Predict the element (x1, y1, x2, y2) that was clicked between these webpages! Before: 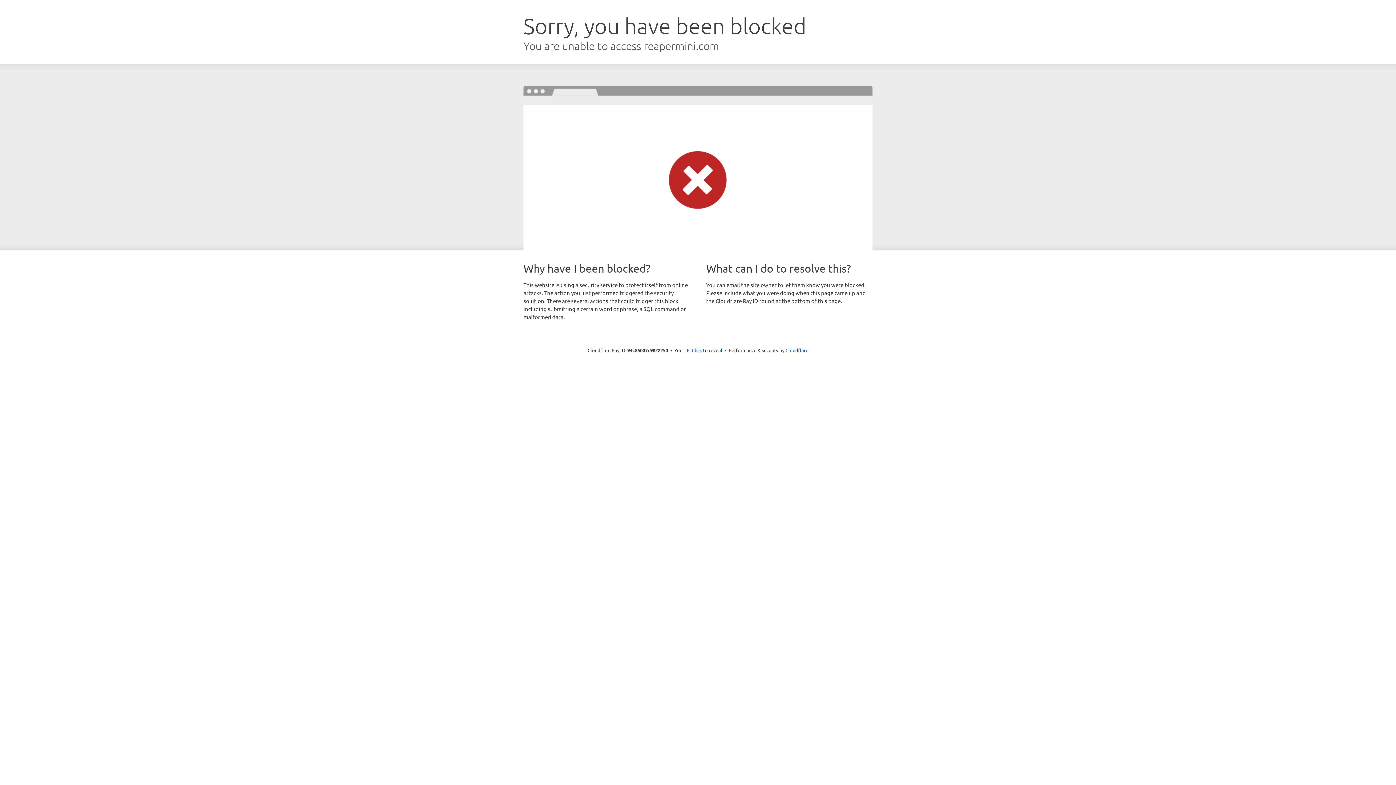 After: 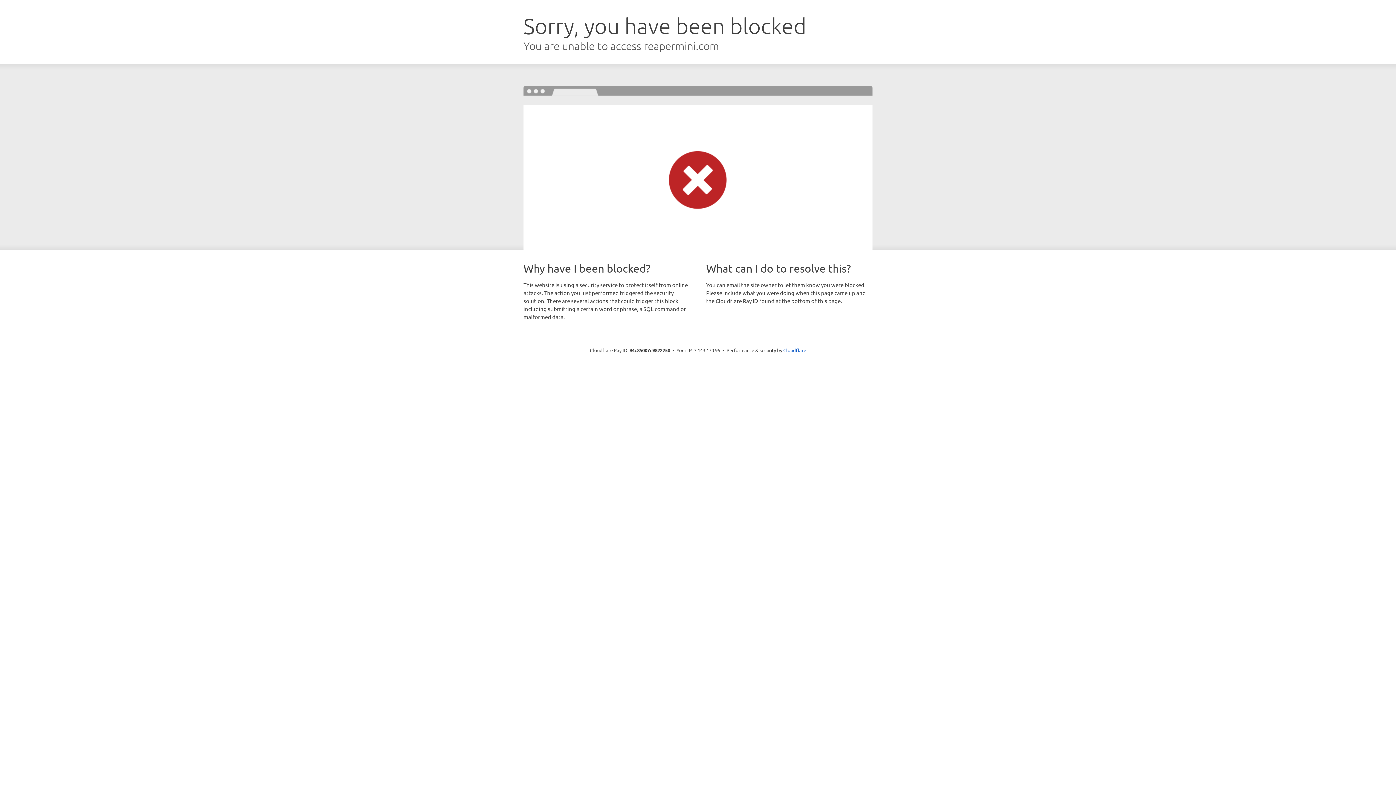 Action: label: Click to reveal bbox: (692, 346, 722, 353)